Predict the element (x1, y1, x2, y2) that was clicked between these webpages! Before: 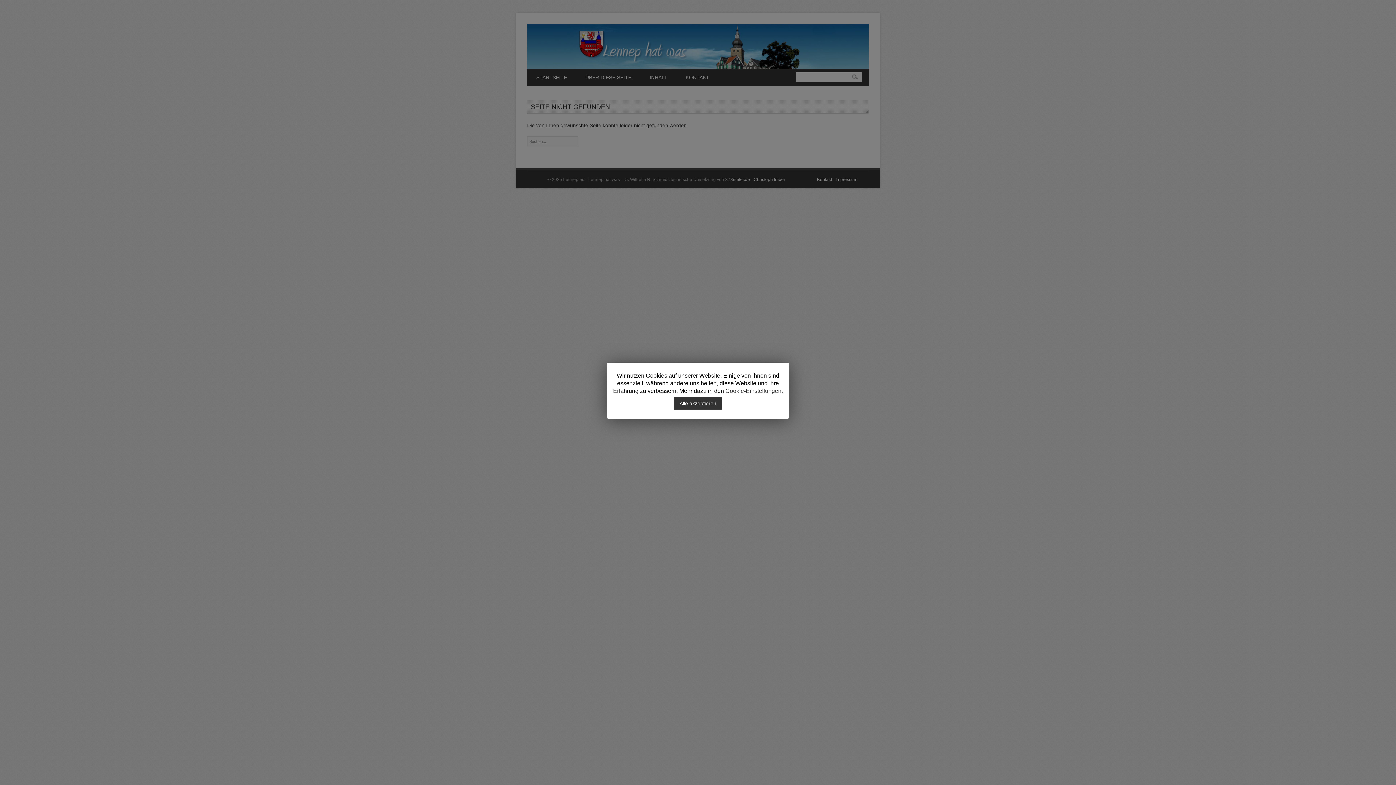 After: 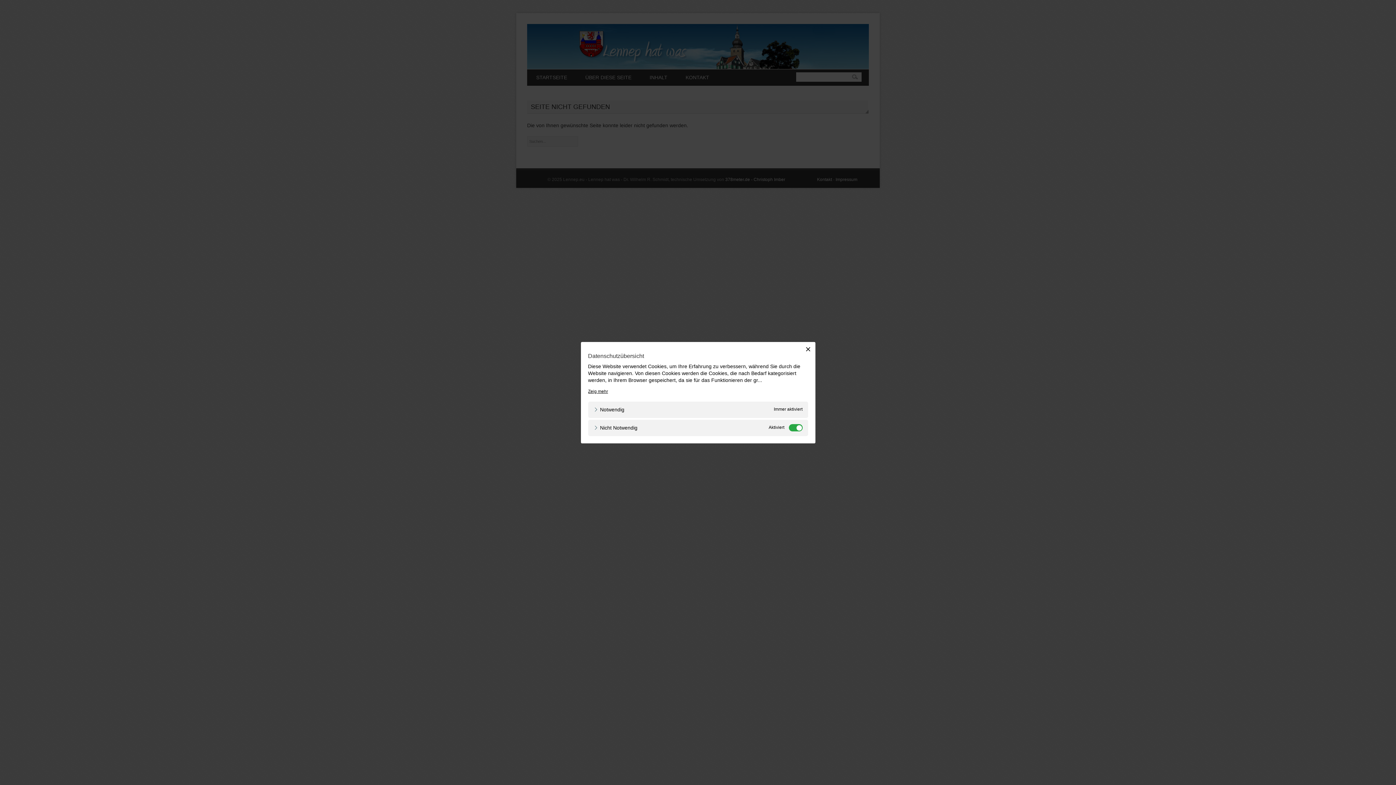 Action: bbox: (725, 387, 781, 393) label: Cookie-Einstellungen